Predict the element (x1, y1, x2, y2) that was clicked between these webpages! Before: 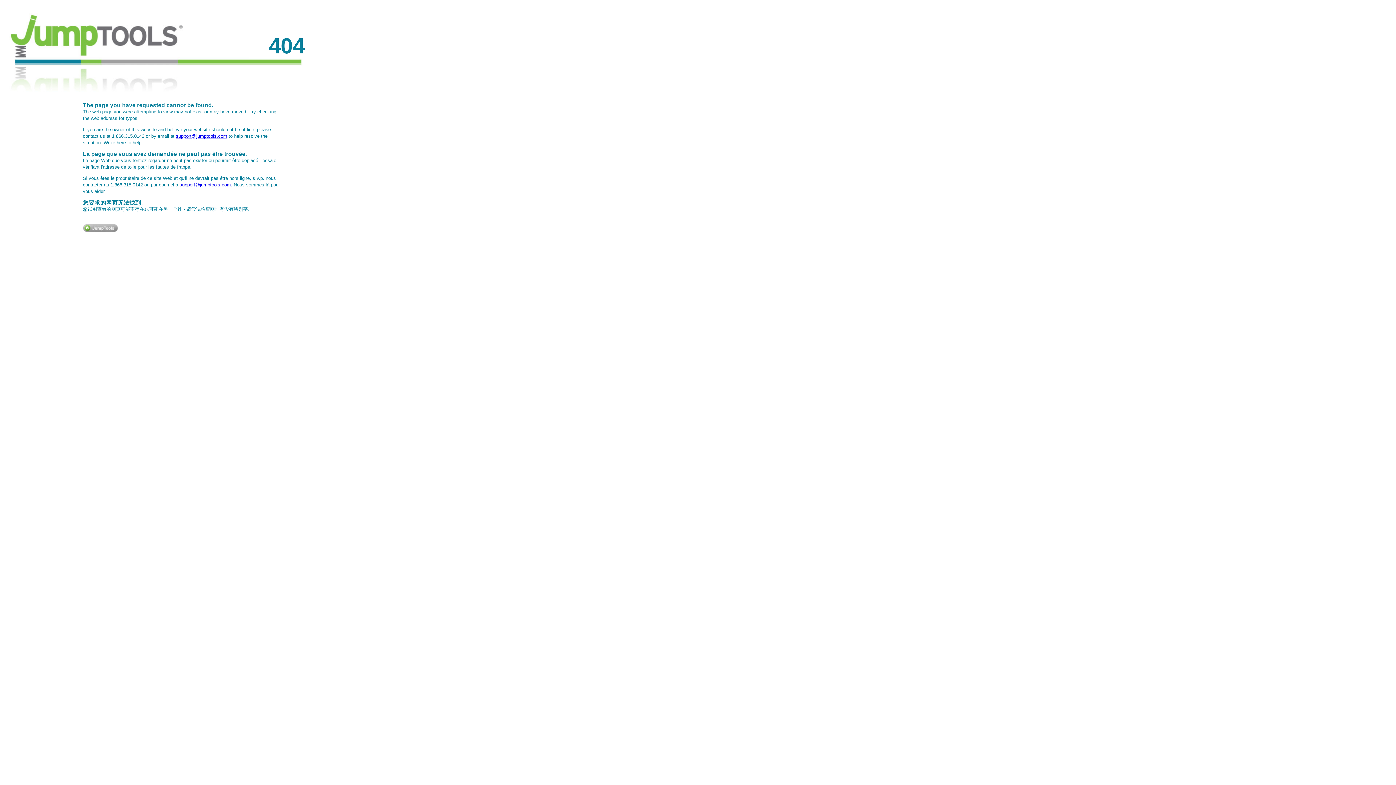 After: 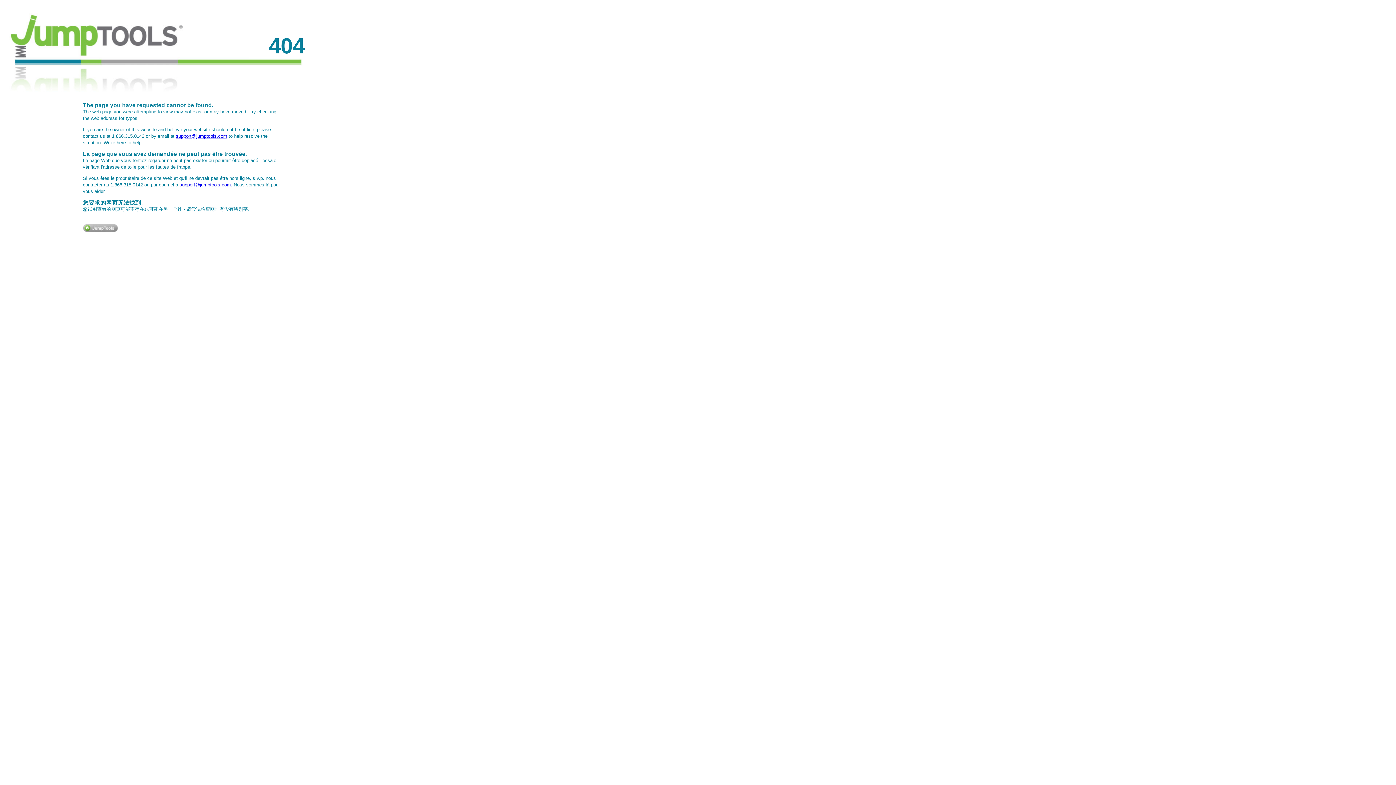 Action: bbox: (176, 133, 227, 138) label: support@jumptools.com